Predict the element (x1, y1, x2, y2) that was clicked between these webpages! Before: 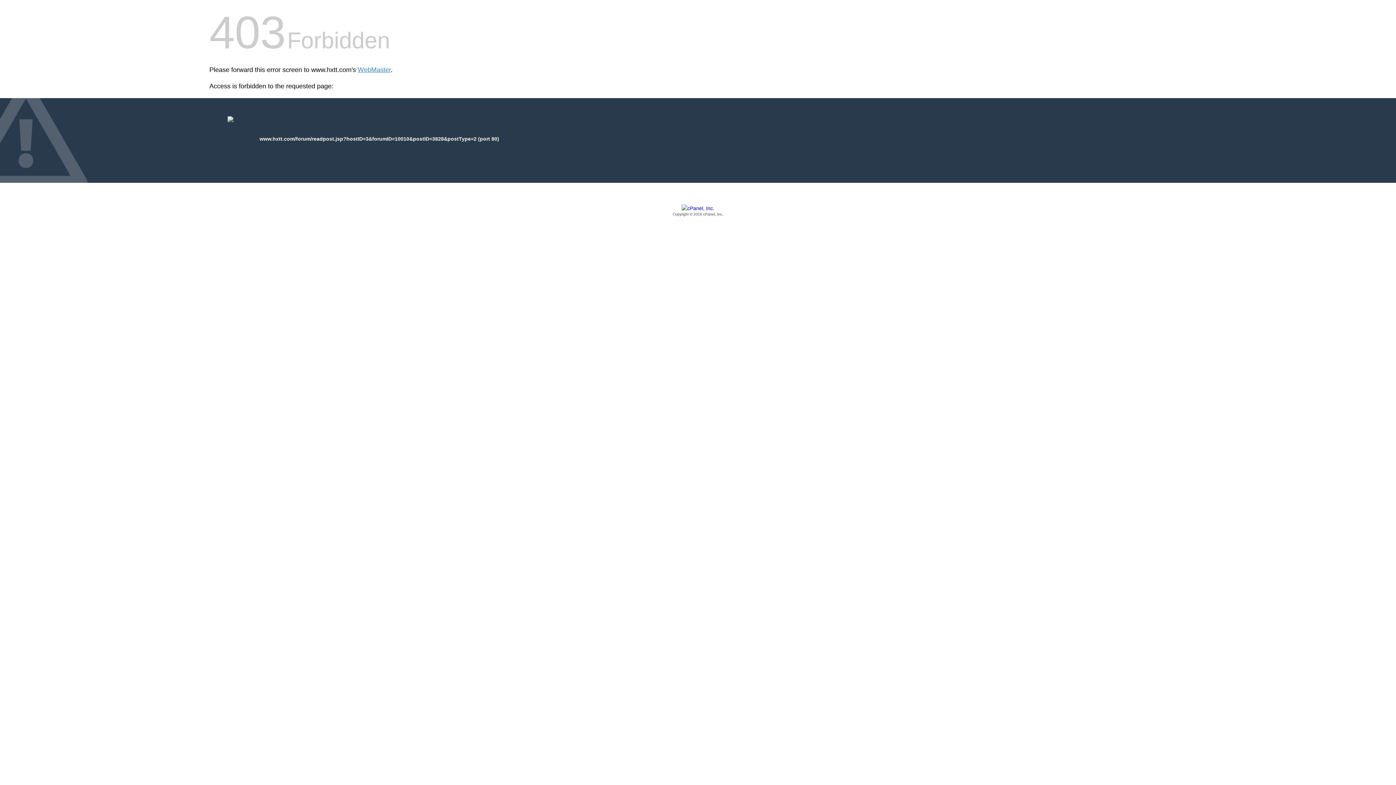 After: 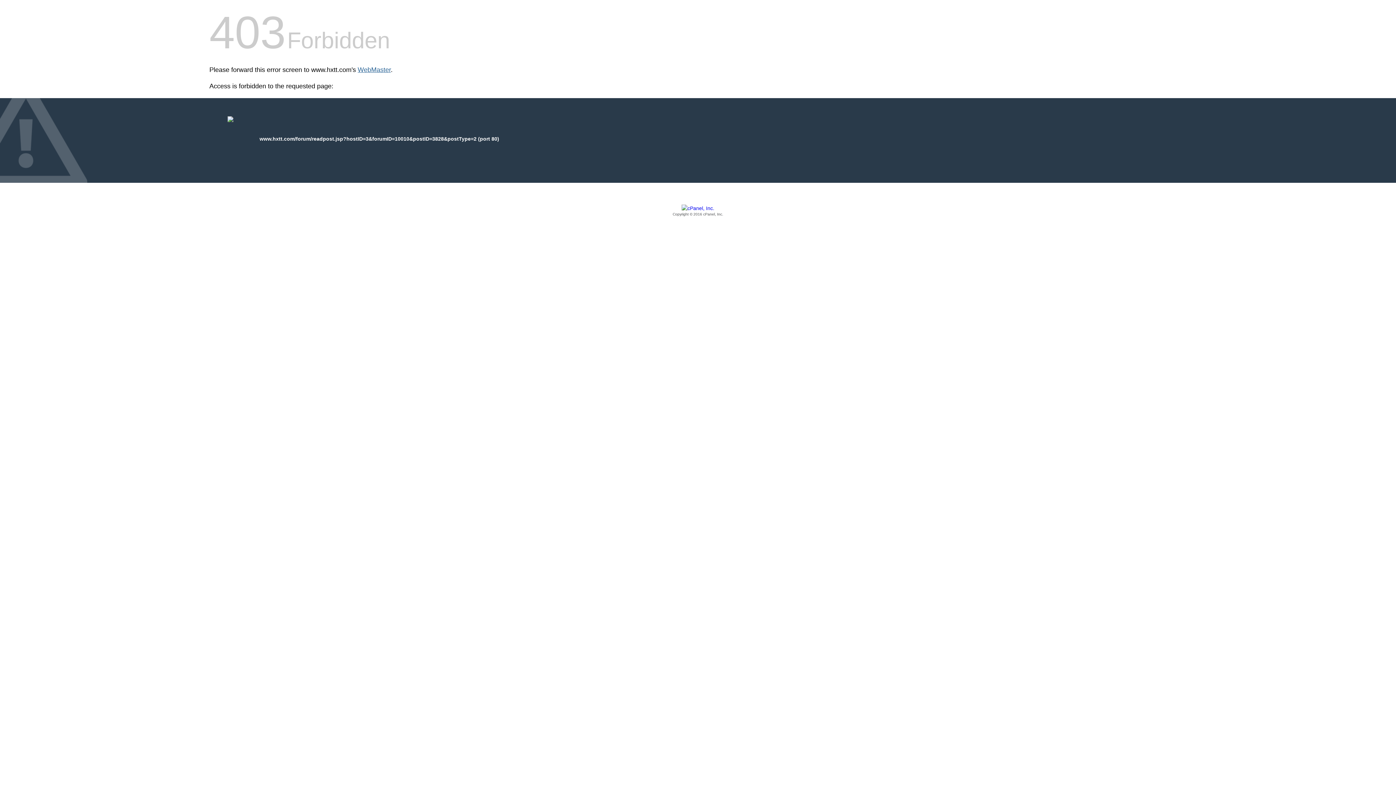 Action: label: WebMaster bbox: (357, 66, 390, 73)